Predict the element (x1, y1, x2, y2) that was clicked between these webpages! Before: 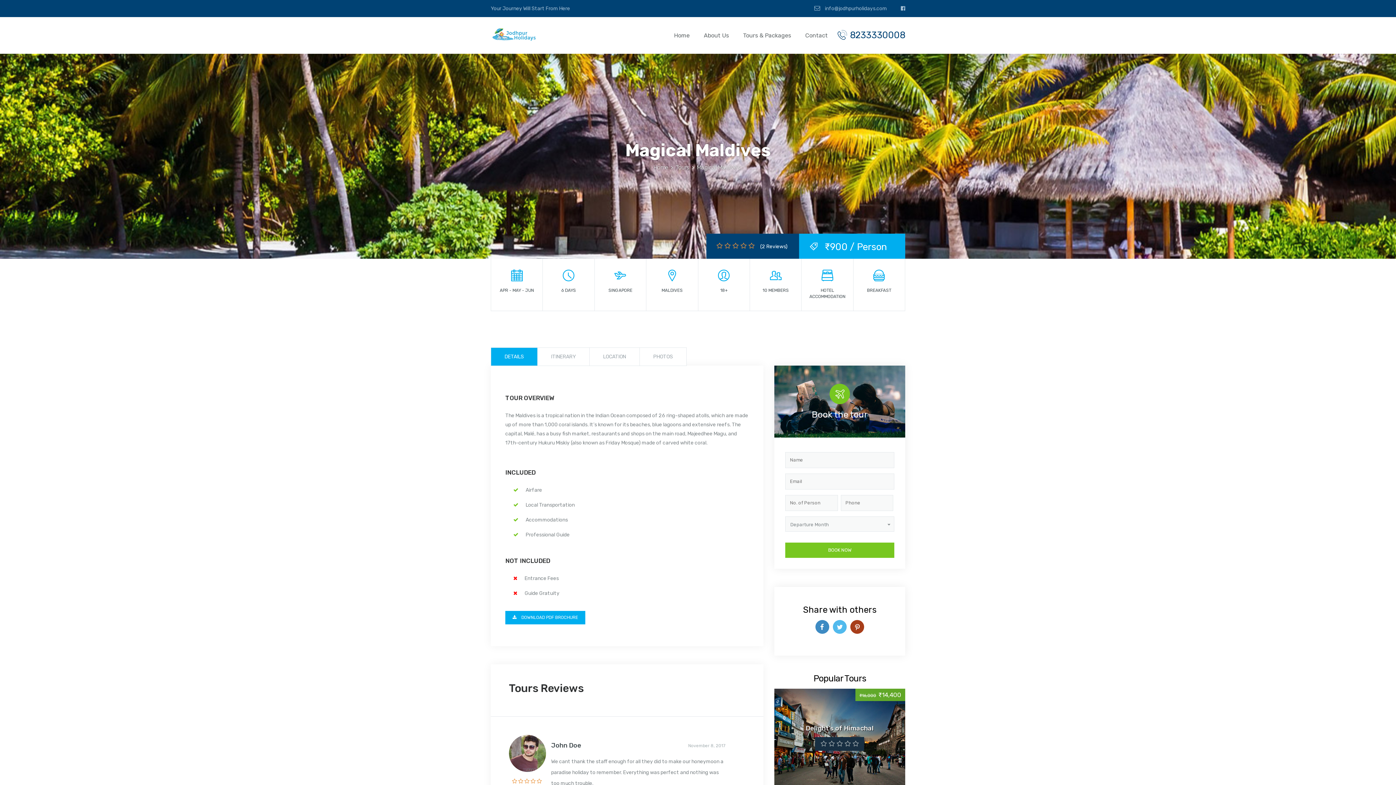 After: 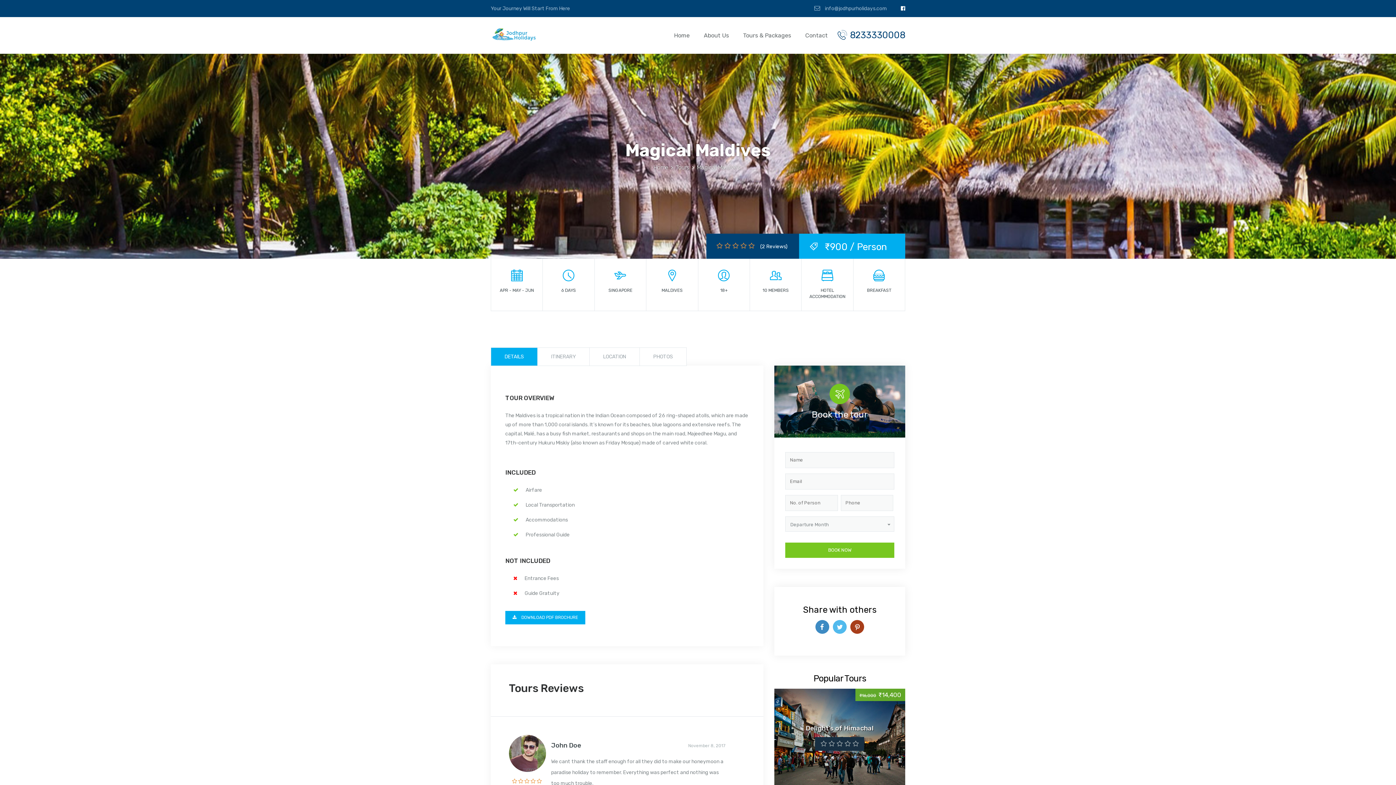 Action: bbox: (901, 5, 905, 11)